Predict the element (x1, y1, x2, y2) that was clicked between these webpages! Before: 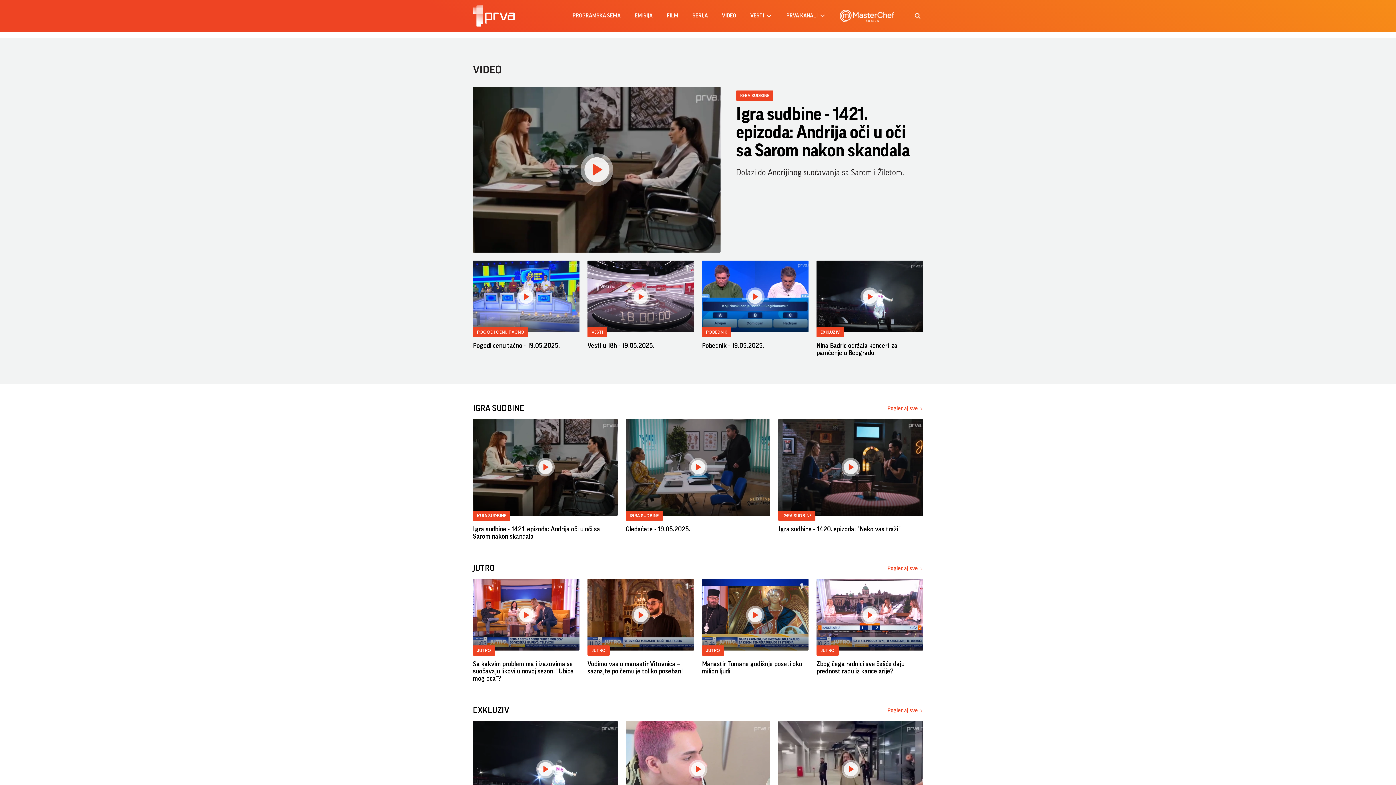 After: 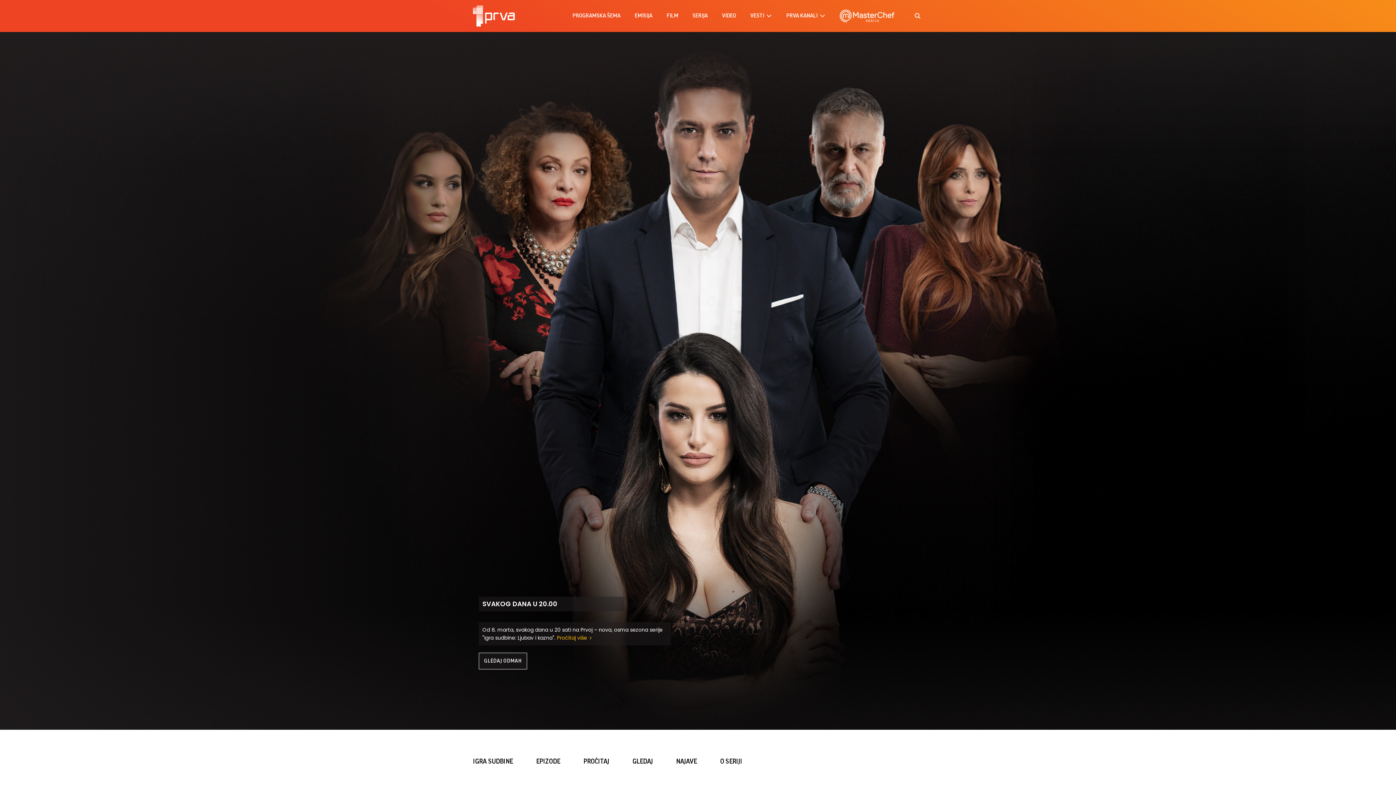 Action: label: IGRA SUDBINE bbox: (778, 511, 815, 521)